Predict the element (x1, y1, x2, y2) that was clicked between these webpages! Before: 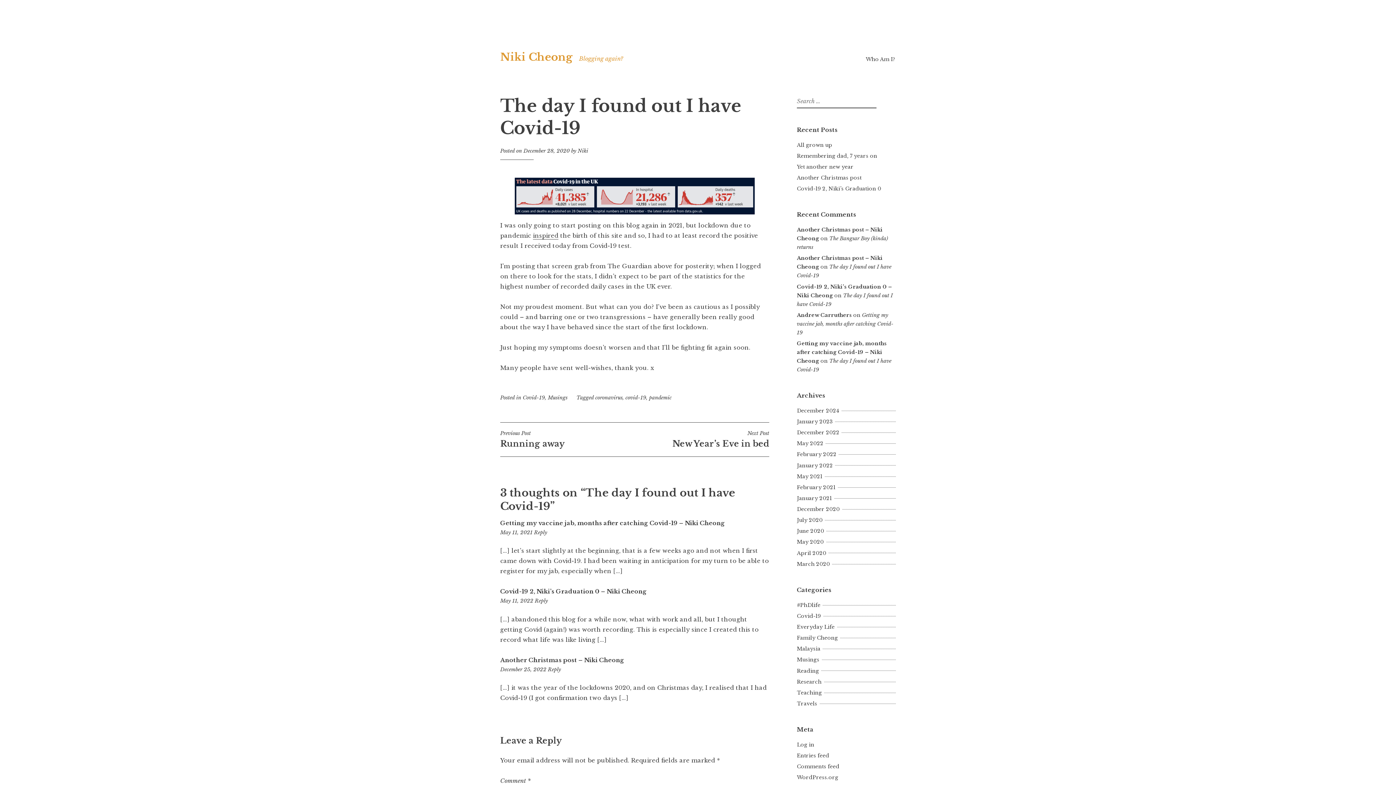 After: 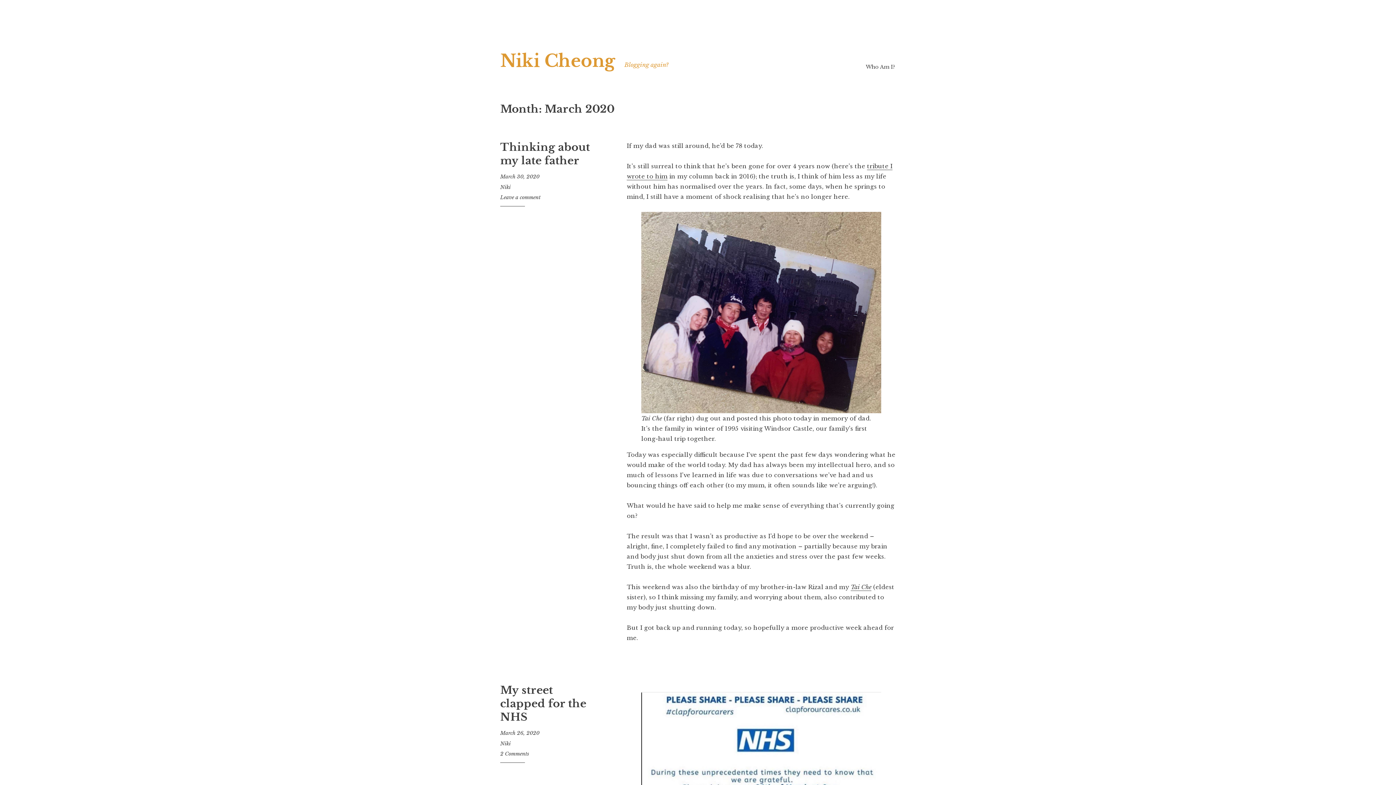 Action: bbox: (797, 560, 832, 567) label: March 2020